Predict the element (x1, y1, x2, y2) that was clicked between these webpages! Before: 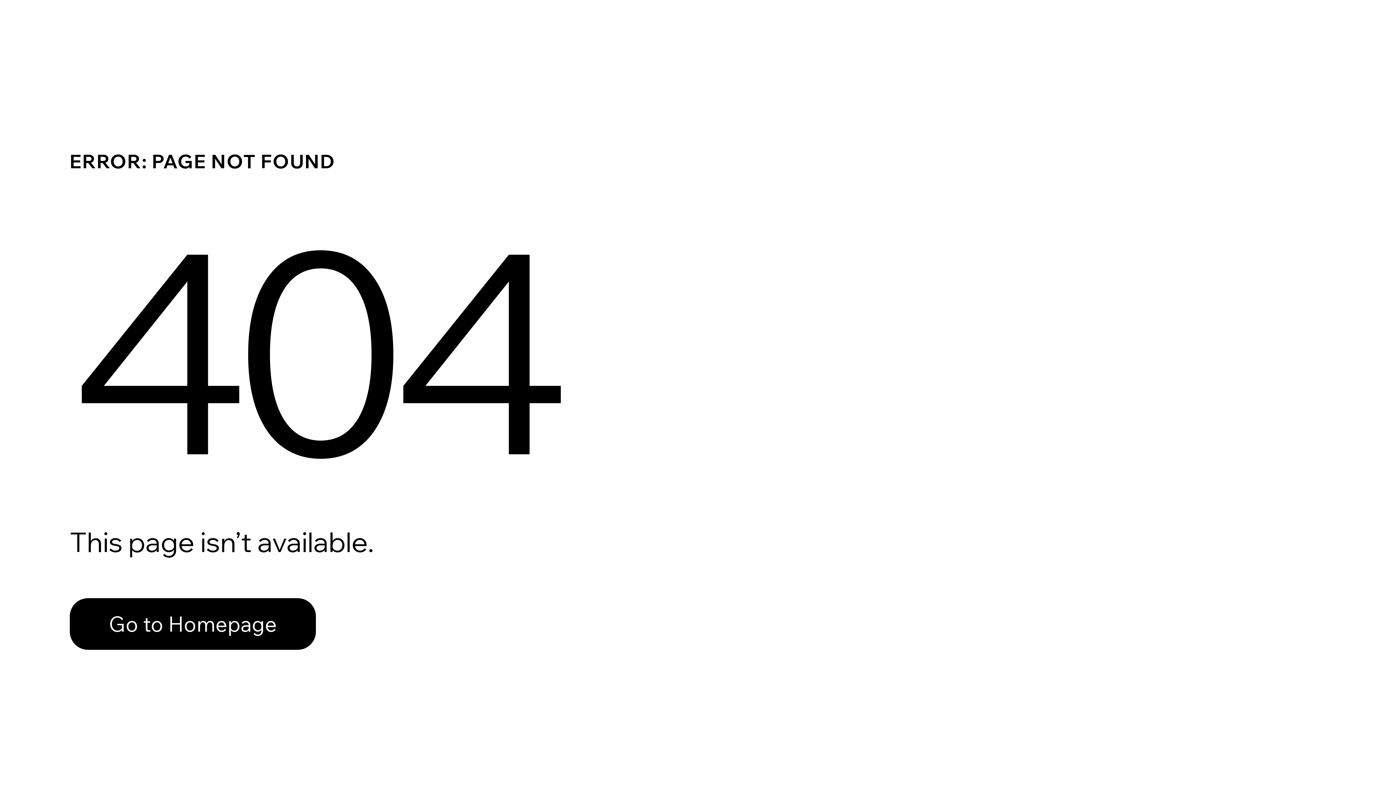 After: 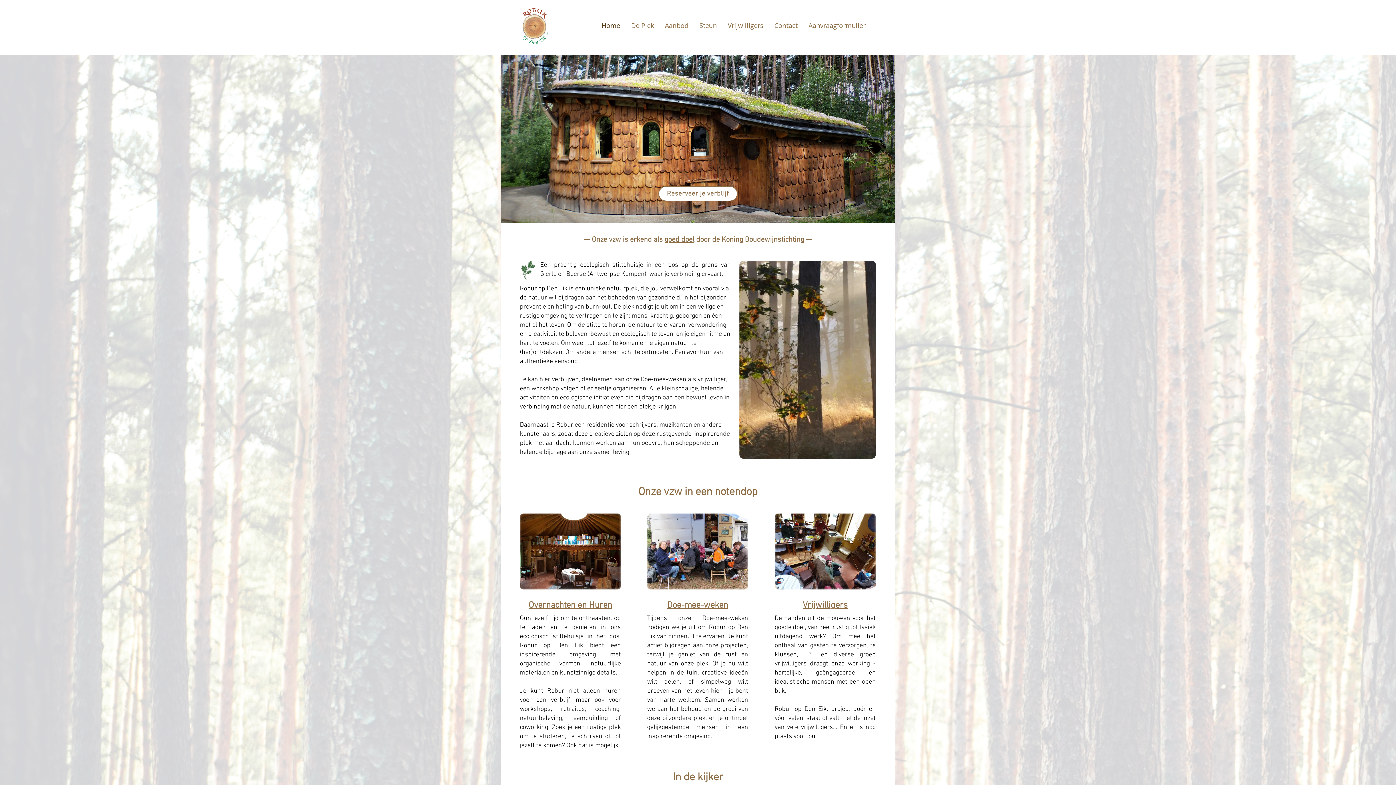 Action: bbox: (69, 582, 768, 659) label: Go to Homepage